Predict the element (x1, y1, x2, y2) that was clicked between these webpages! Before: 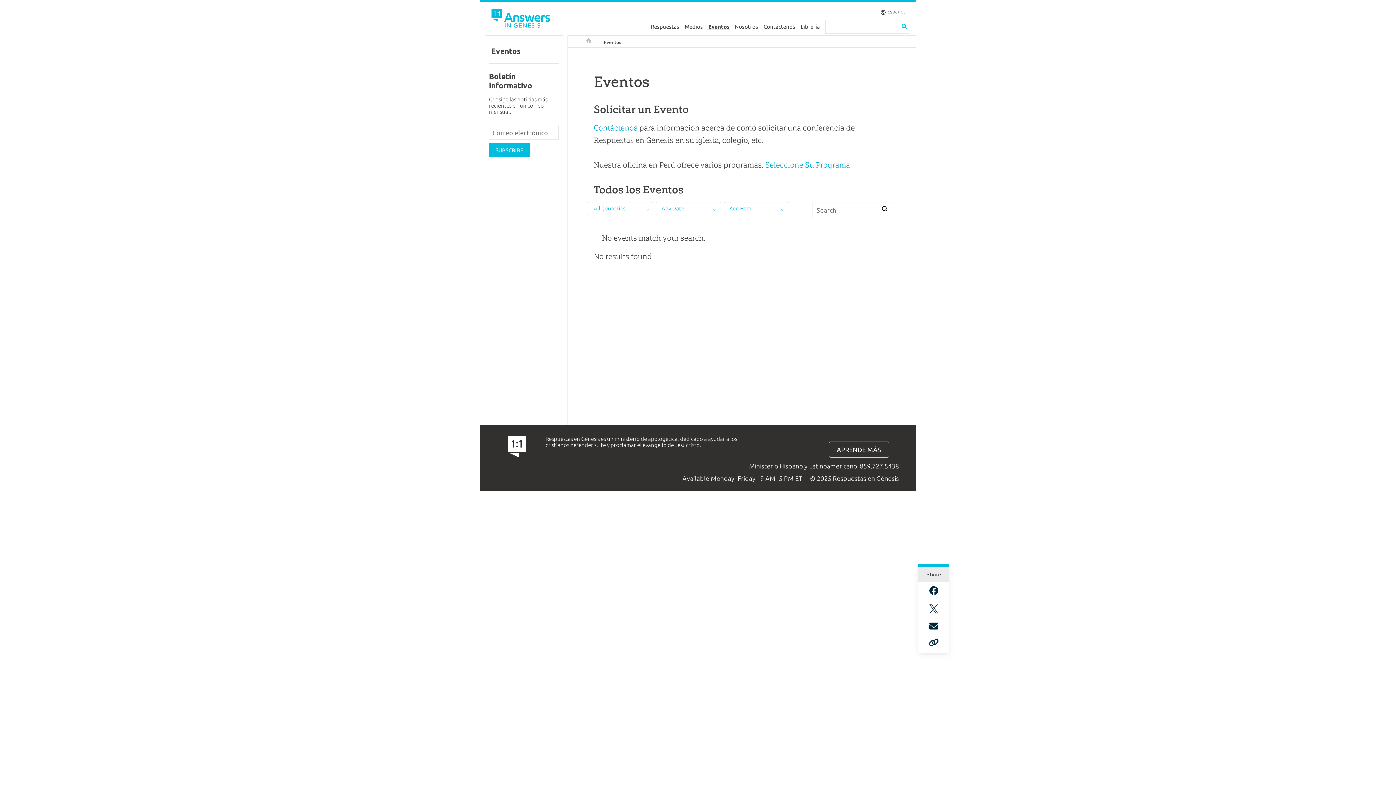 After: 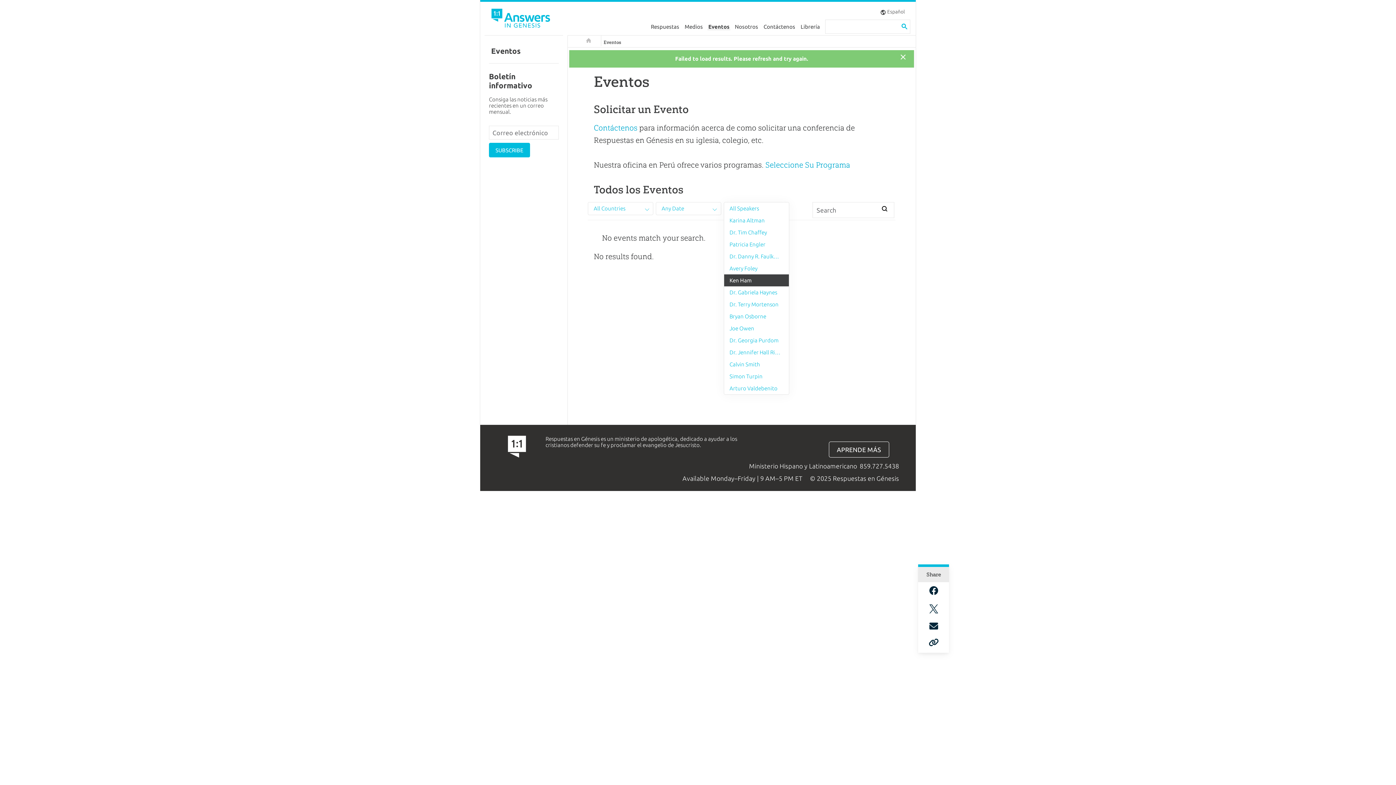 Action: label: Ken Ham bbox: (724, 202, 788, 214)